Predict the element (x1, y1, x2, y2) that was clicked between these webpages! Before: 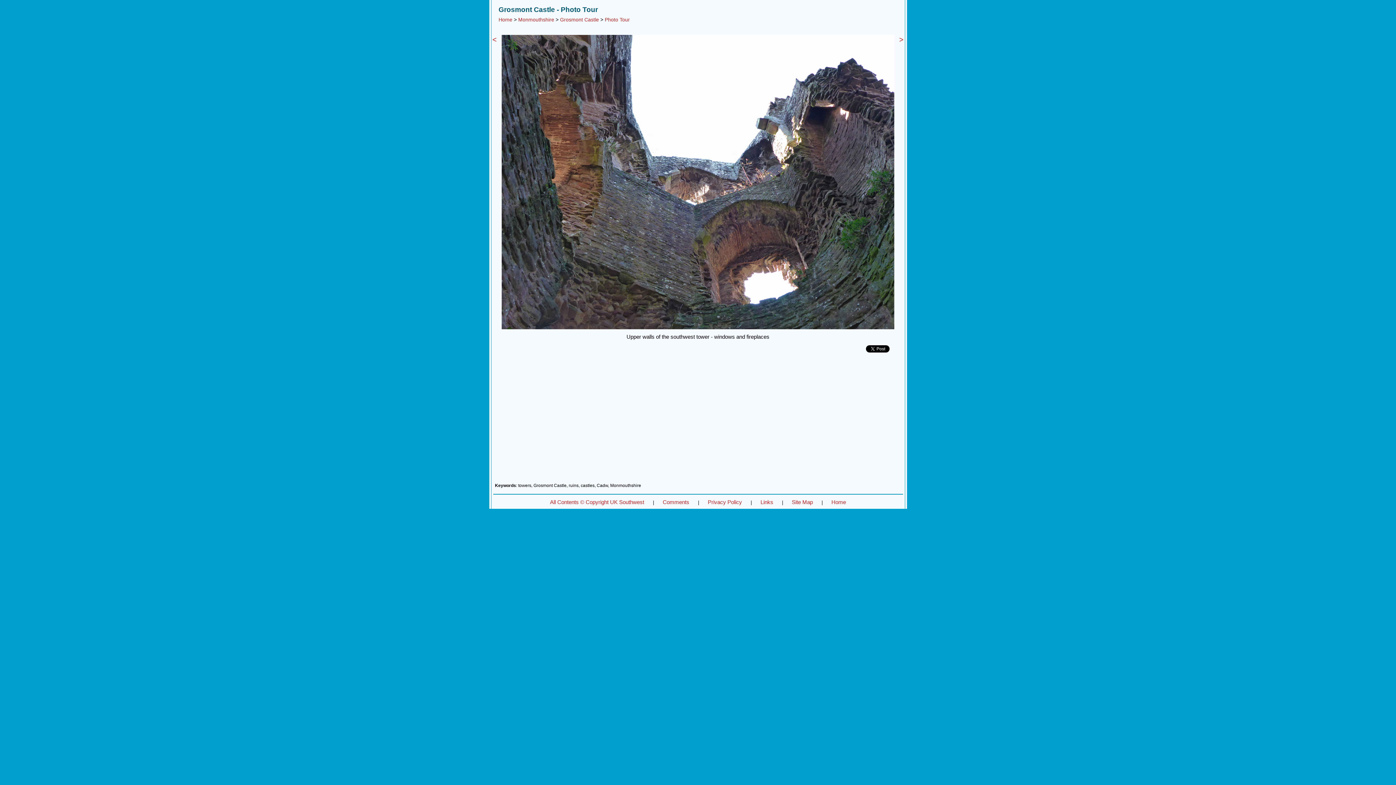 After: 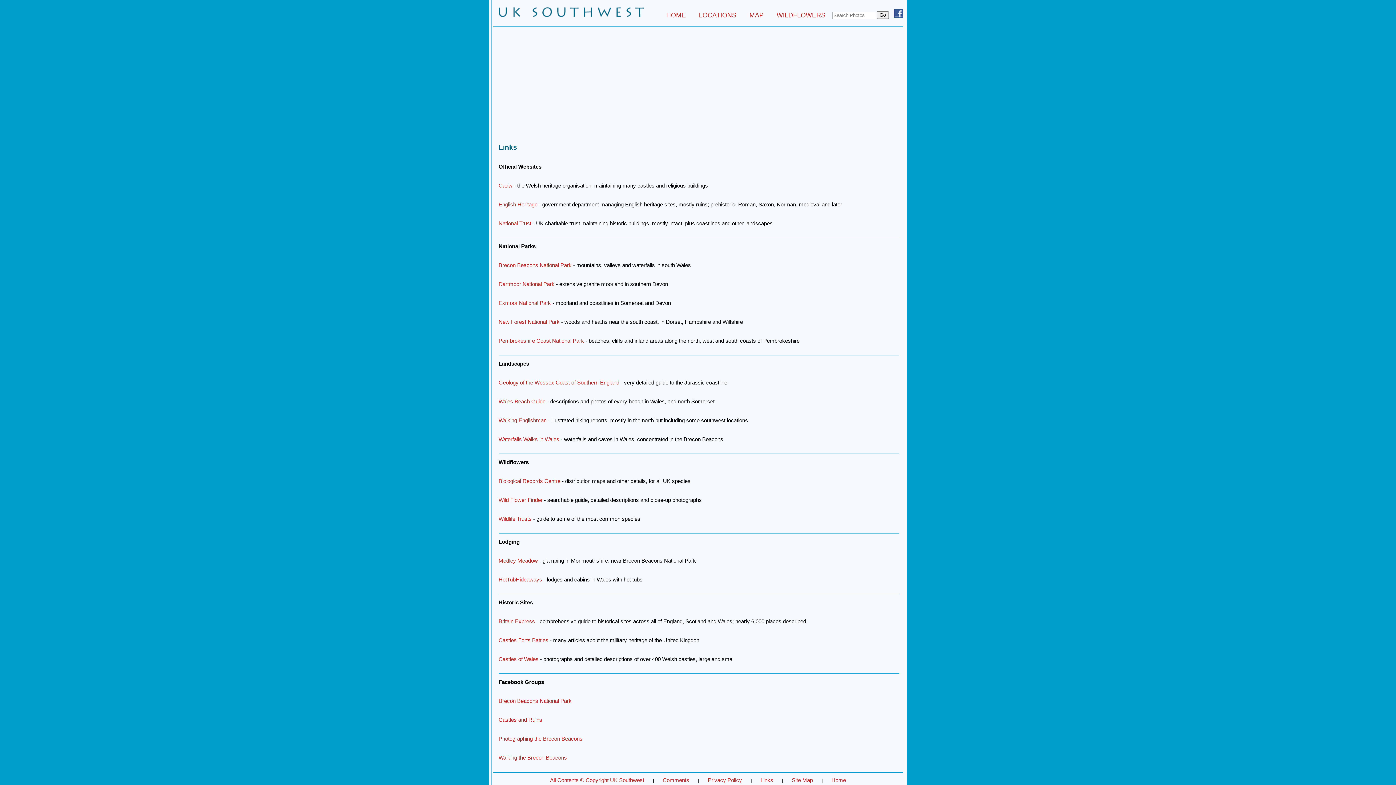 Action: label: Links bbox: (760, 499, 773, 505)